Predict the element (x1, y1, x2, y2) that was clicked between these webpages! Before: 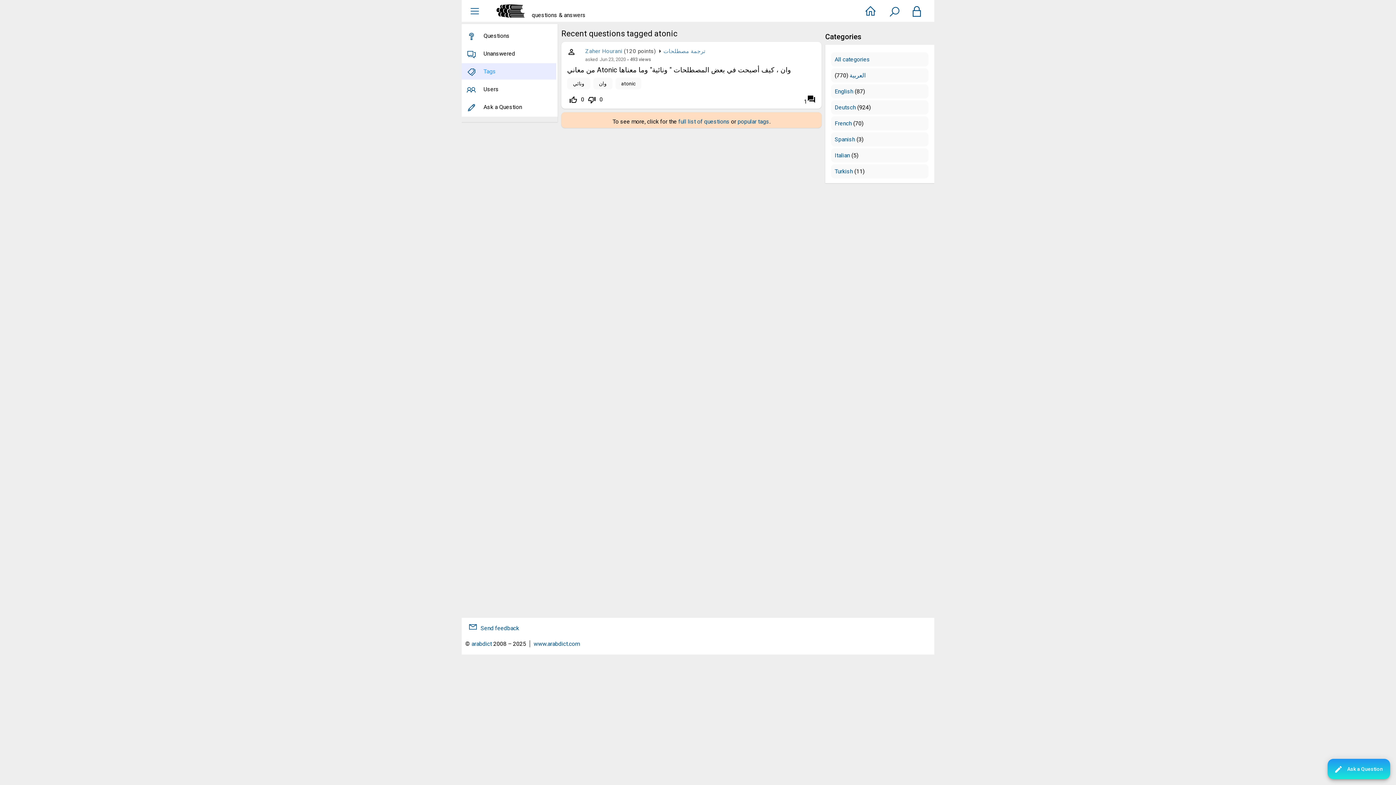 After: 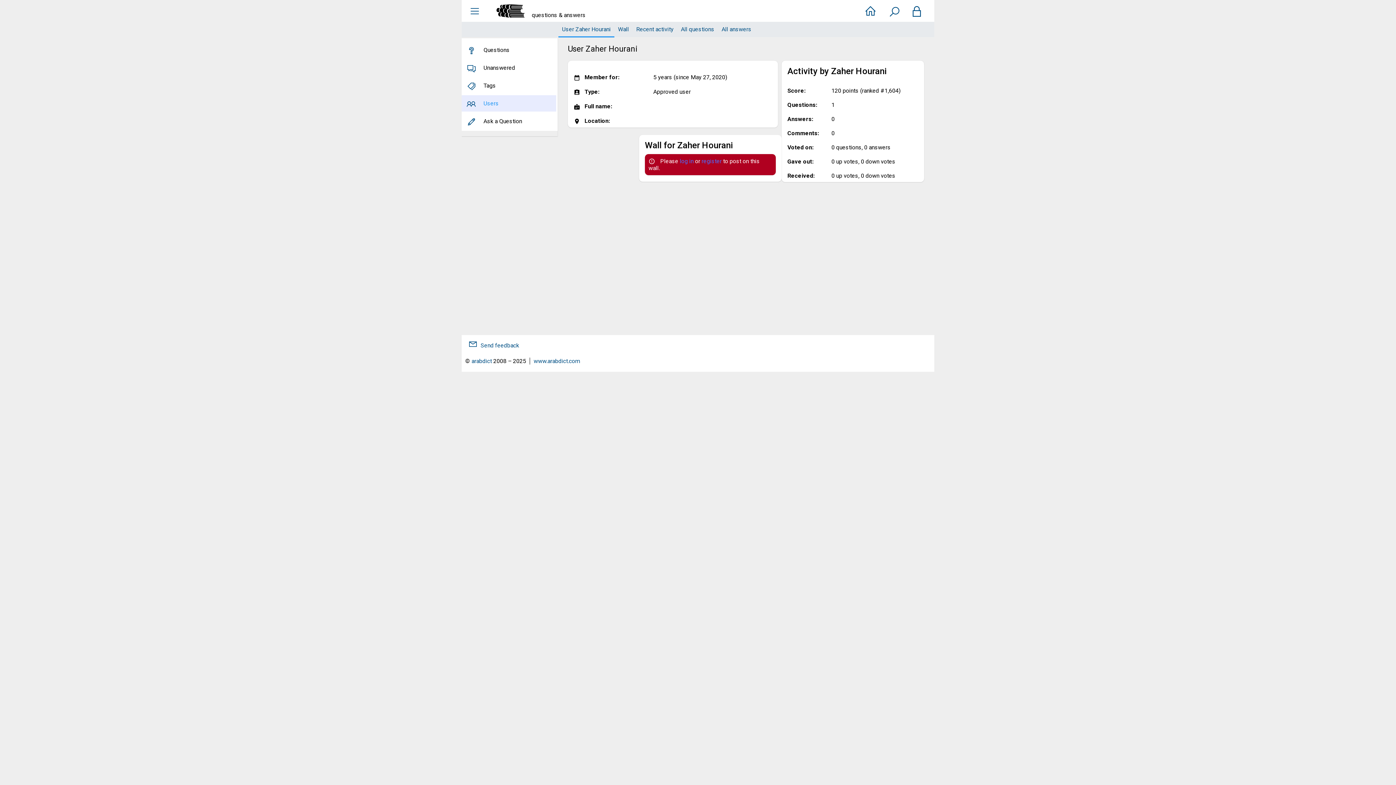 Action: bbox: (585, 48, 622, 54) label: Zaher Hourani